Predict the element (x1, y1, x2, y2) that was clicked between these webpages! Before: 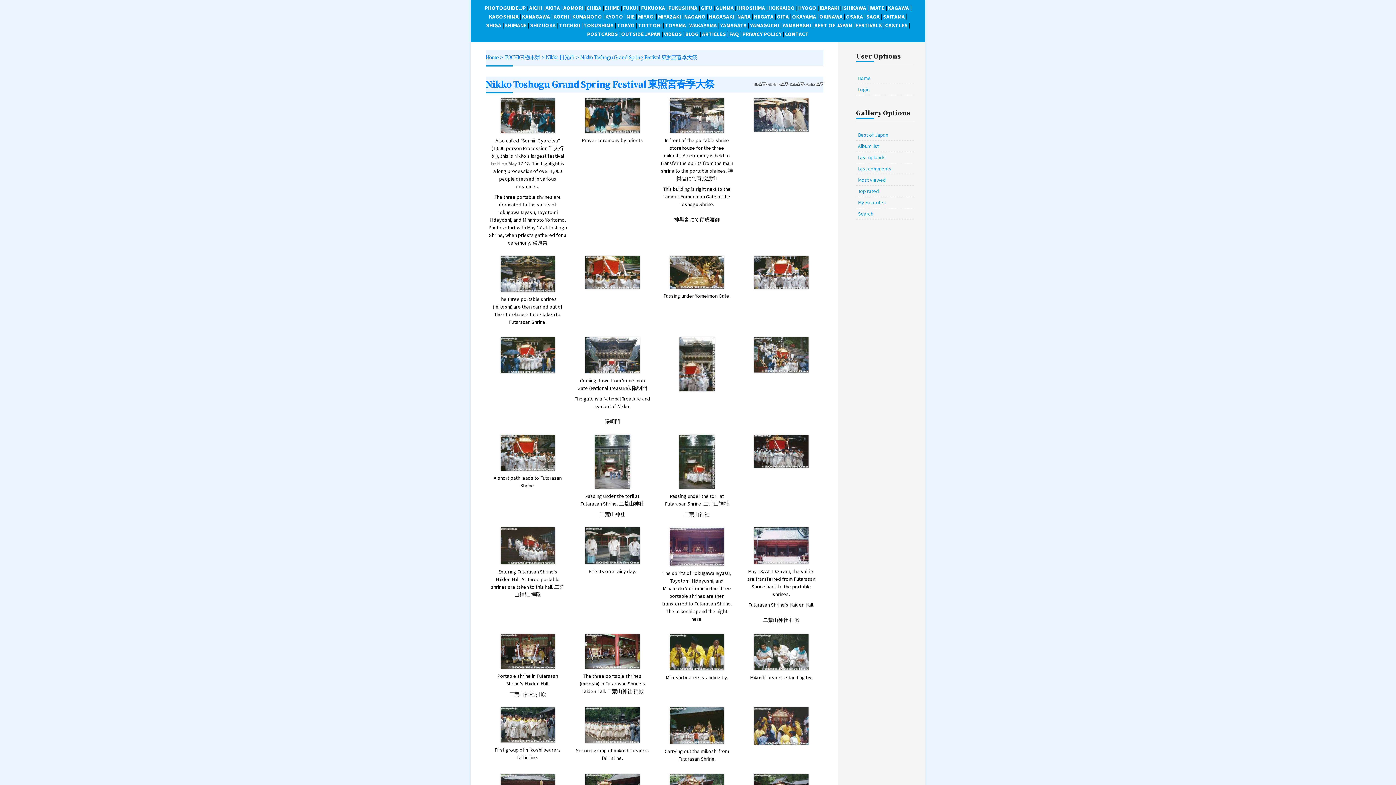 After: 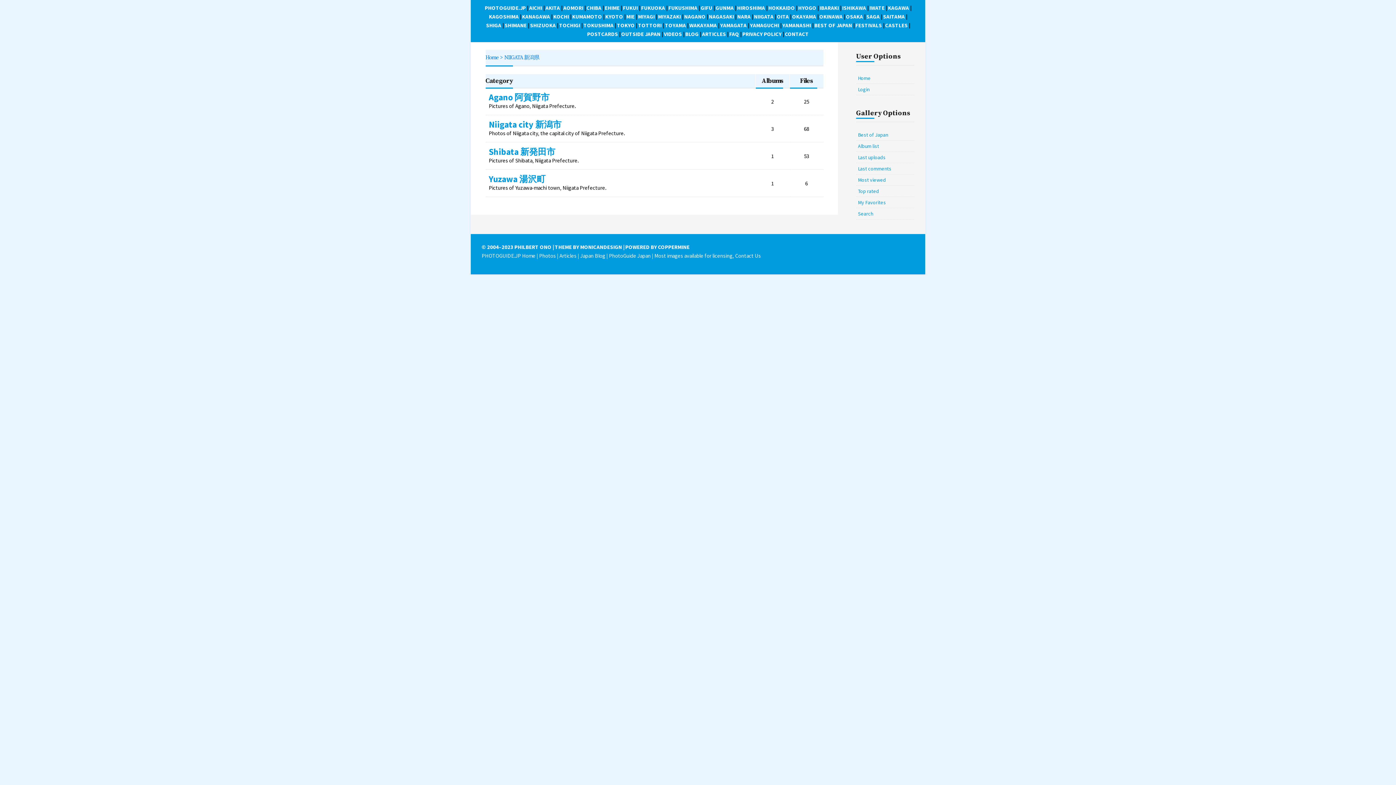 Action: bbox: (754, 13, 773, 20) label: NIIGATA